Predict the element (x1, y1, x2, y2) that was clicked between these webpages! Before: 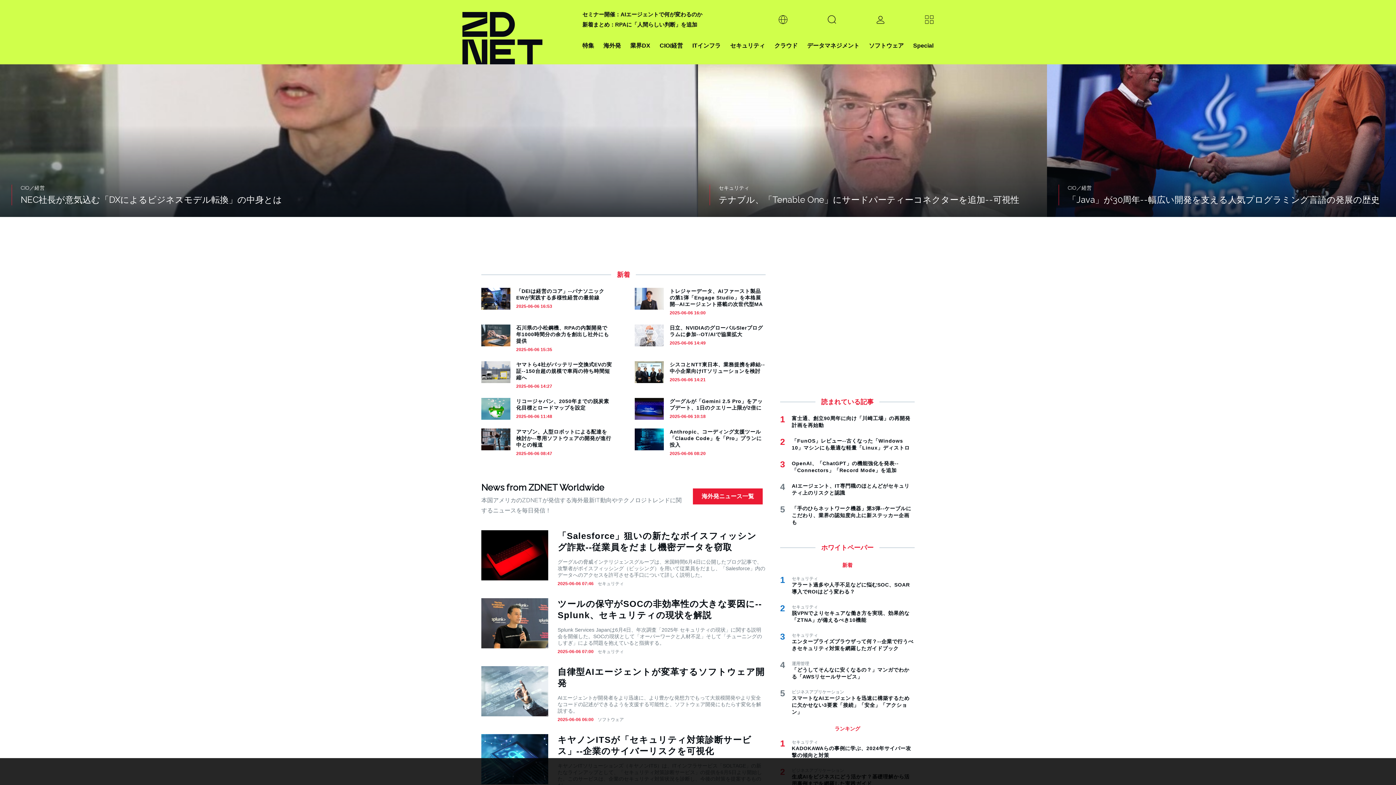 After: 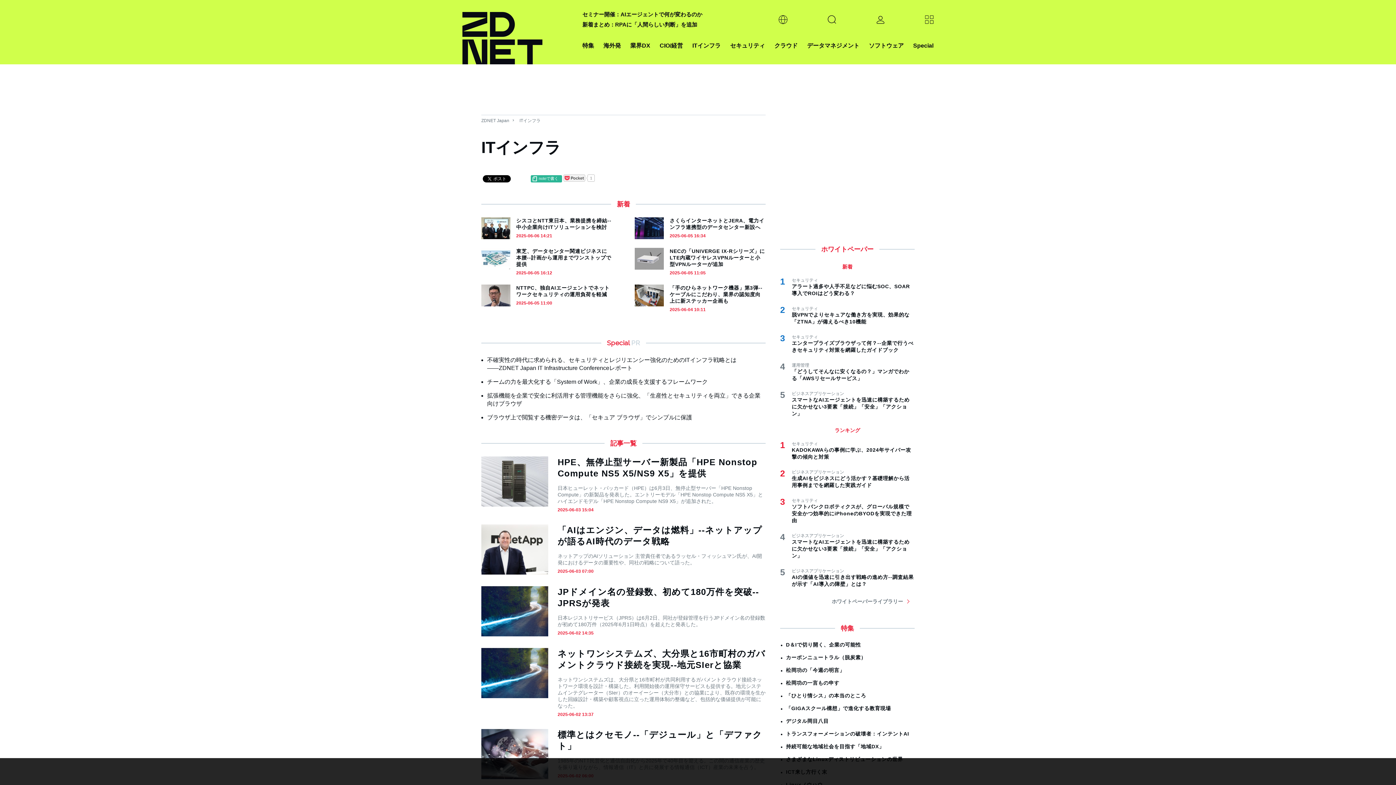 Action: label: ITインフラ bbox: (692, 40, 720, 50)